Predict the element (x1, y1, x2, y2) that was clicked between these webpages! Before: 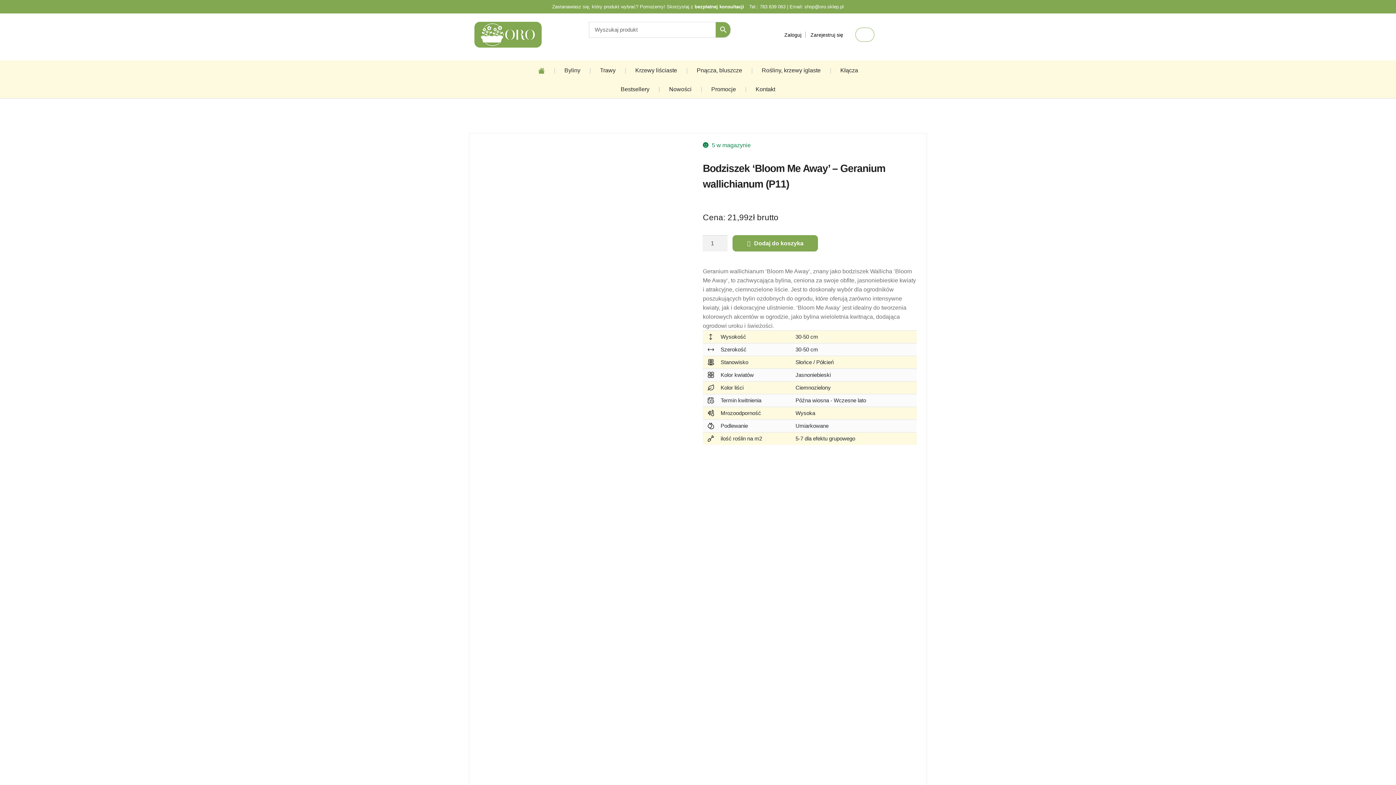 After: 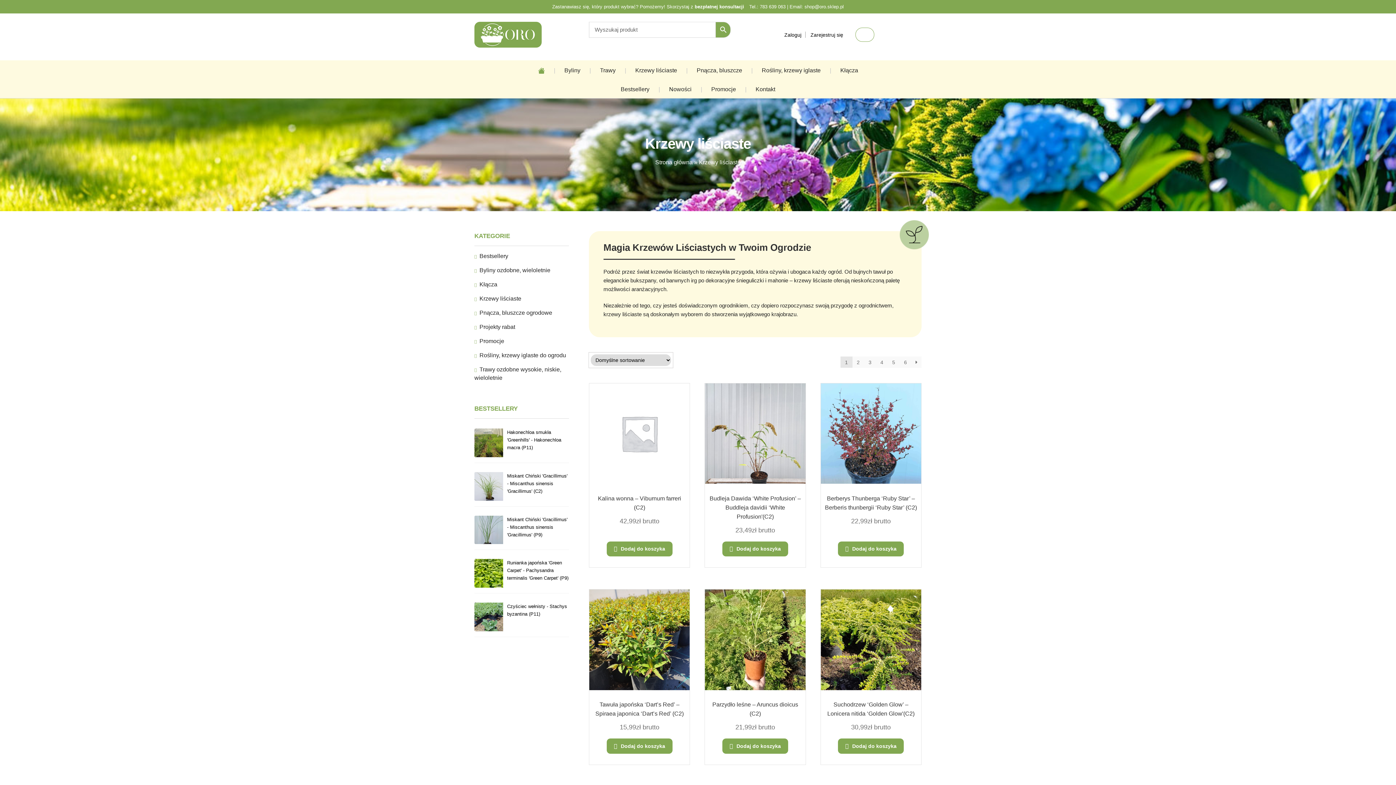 Action: label: Krzewy liściaste bbox: (626, 60, 687, 80)